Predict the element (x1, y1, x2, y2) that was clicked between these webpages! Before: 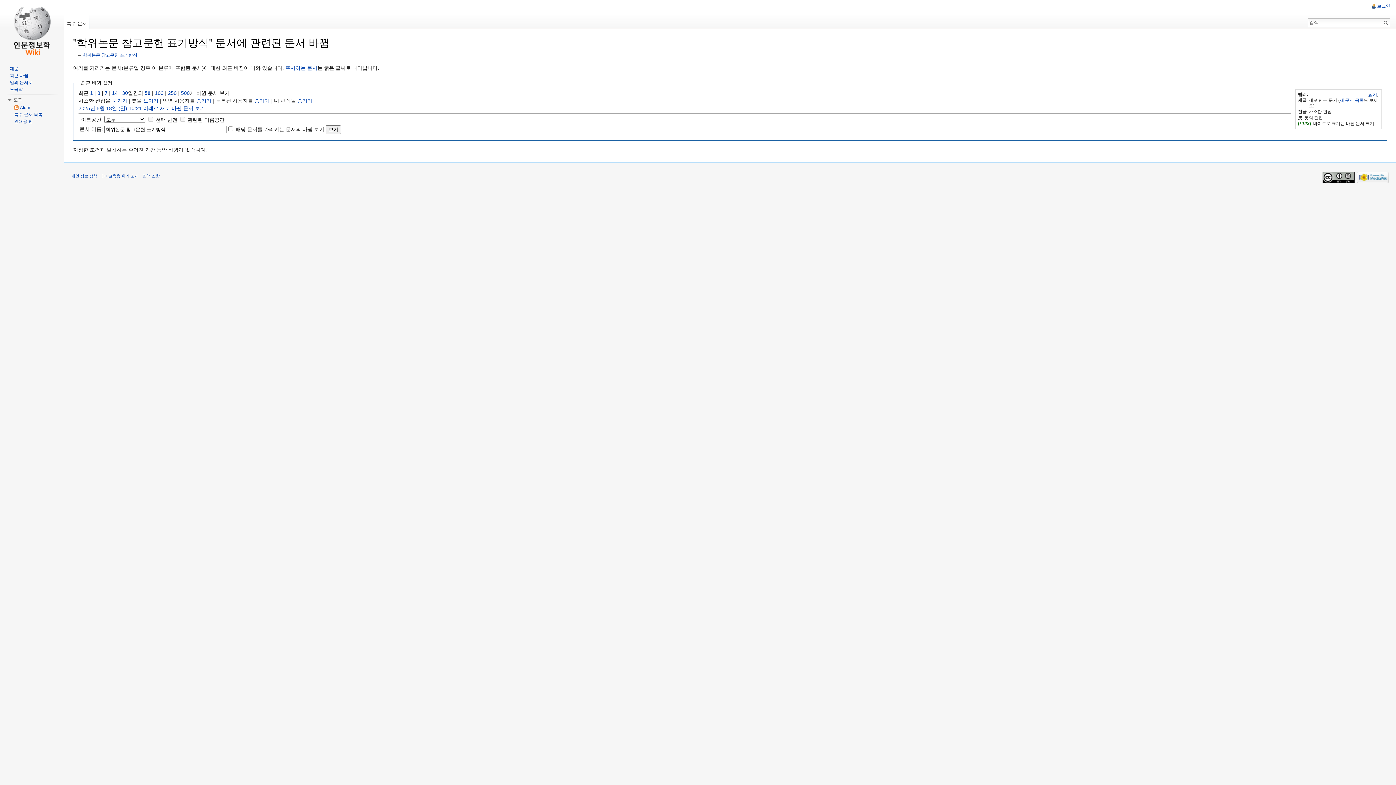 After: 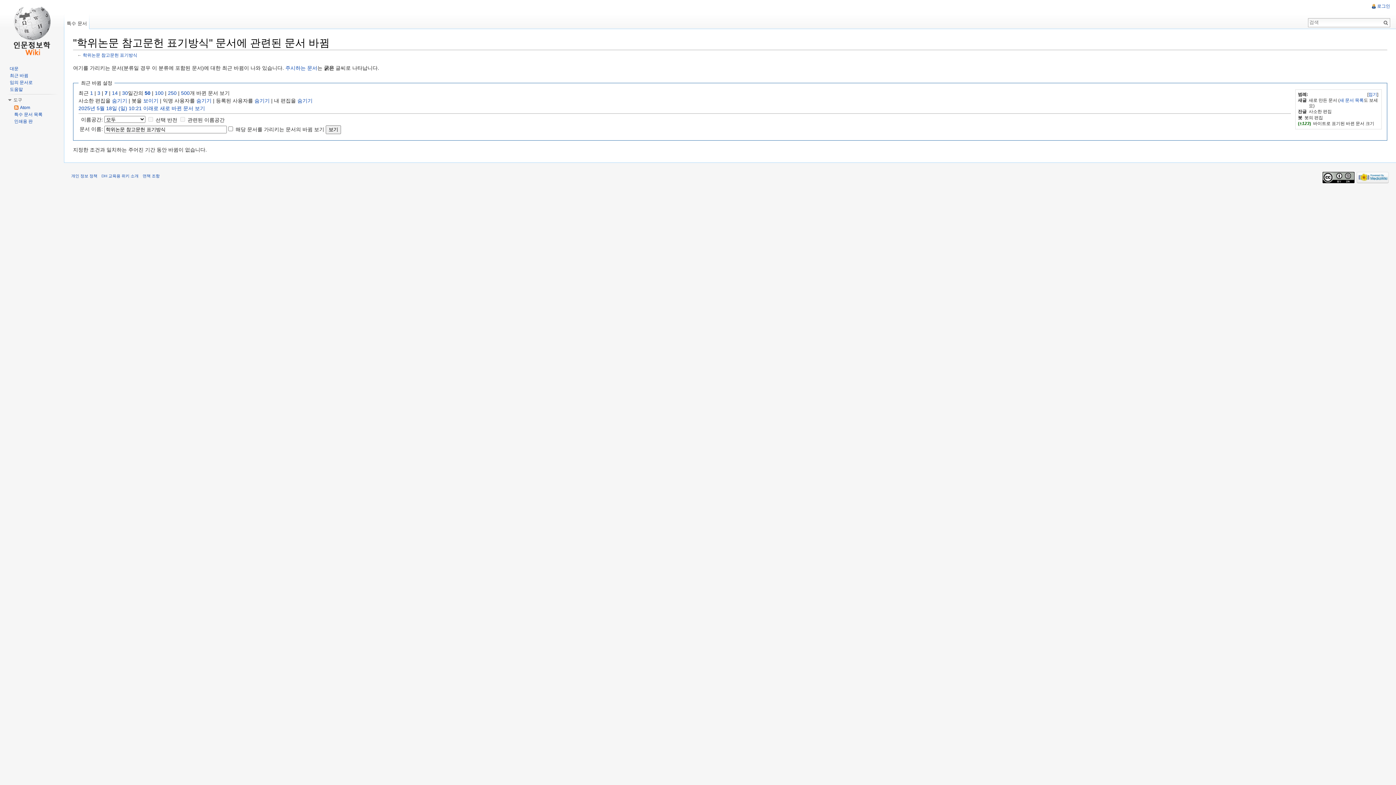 Action: bbox: (64, 14, 89, 29) label: 특수 문서